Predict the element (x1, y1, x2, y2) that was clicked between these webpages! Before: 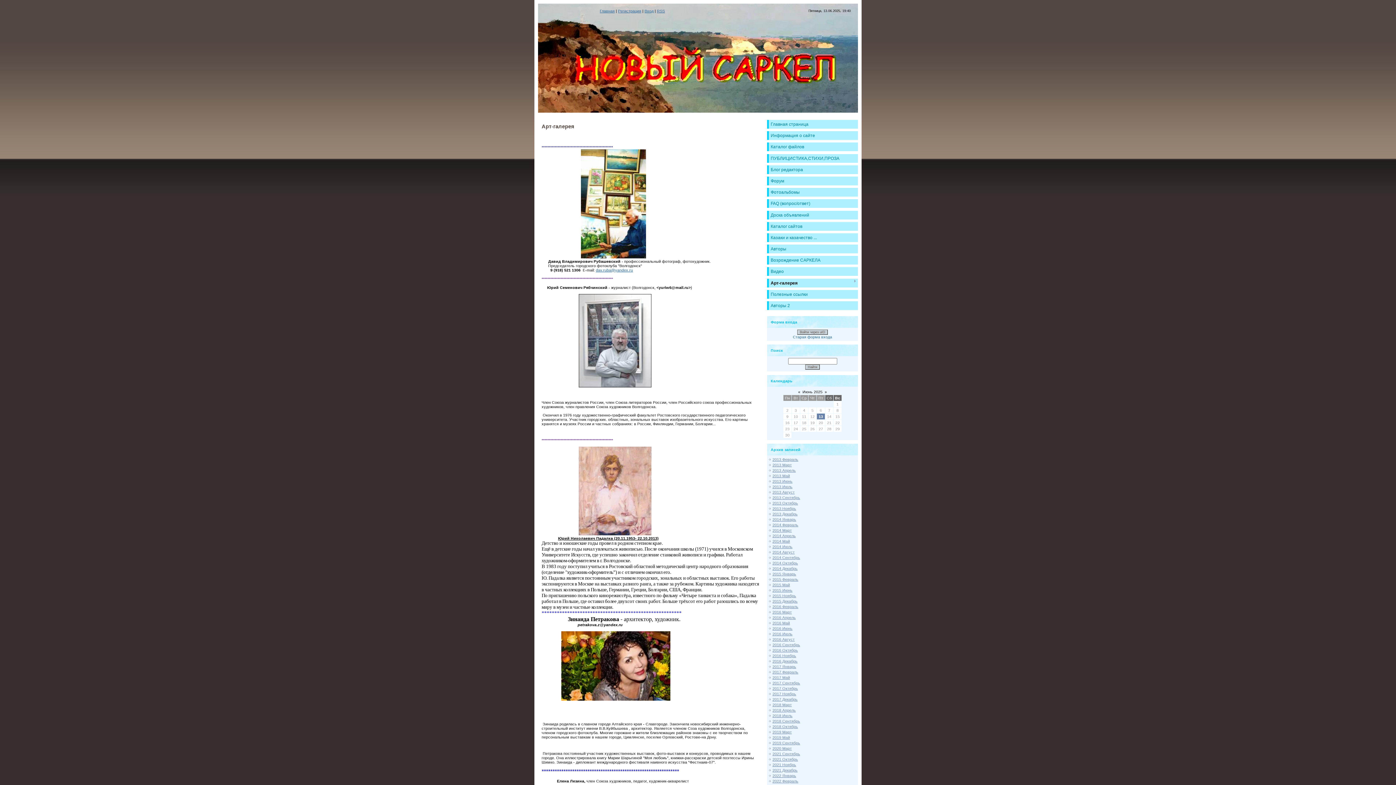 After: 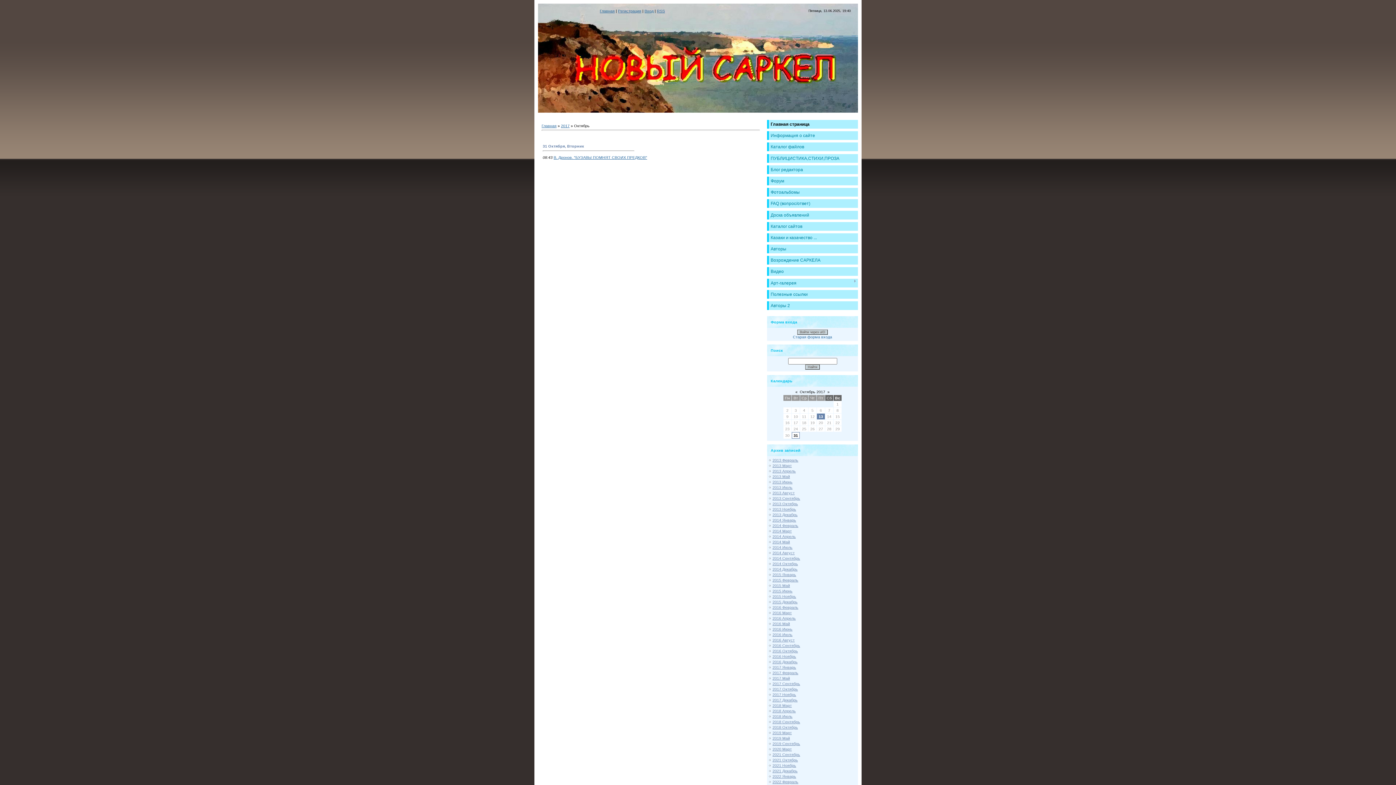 Action: bbox: (772, 686, 798, 690) label: 2017 Октябрь